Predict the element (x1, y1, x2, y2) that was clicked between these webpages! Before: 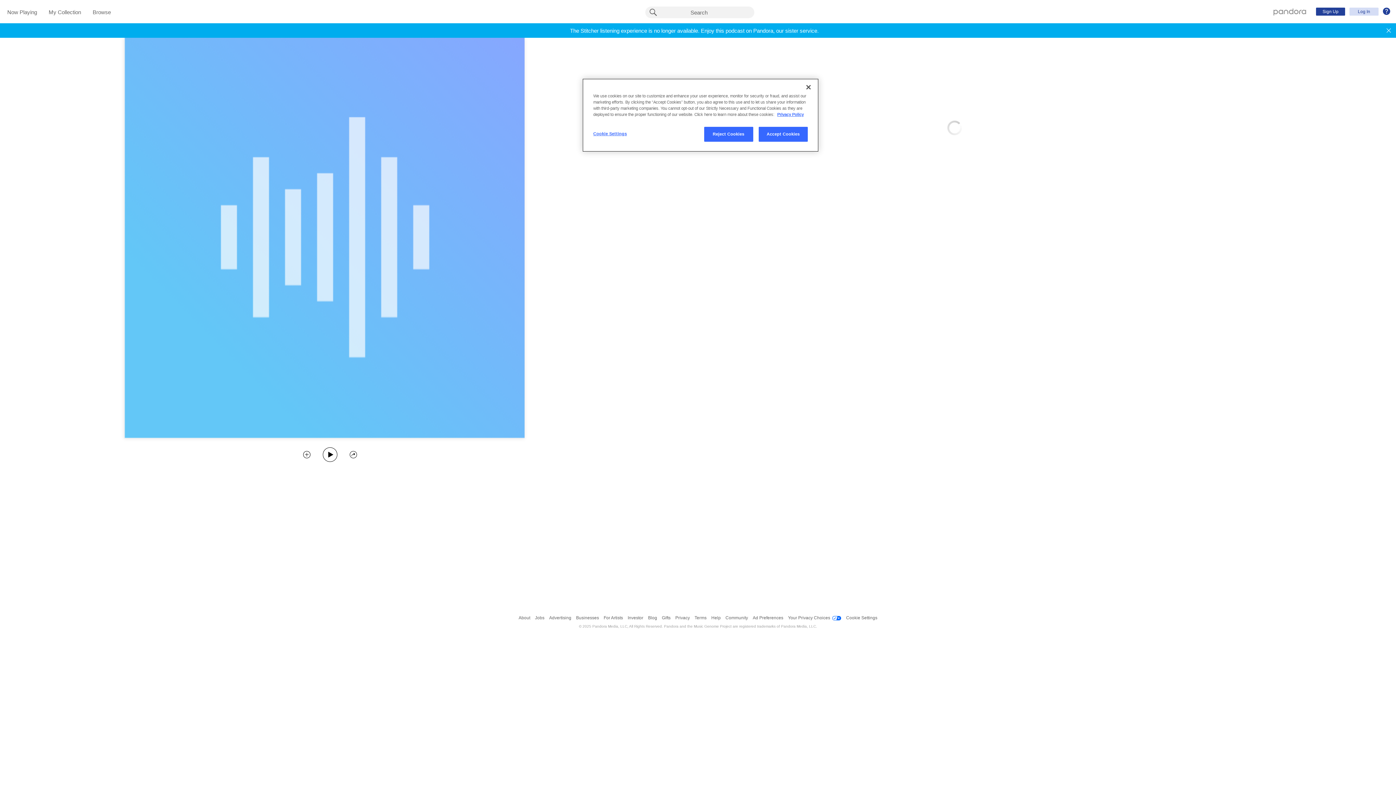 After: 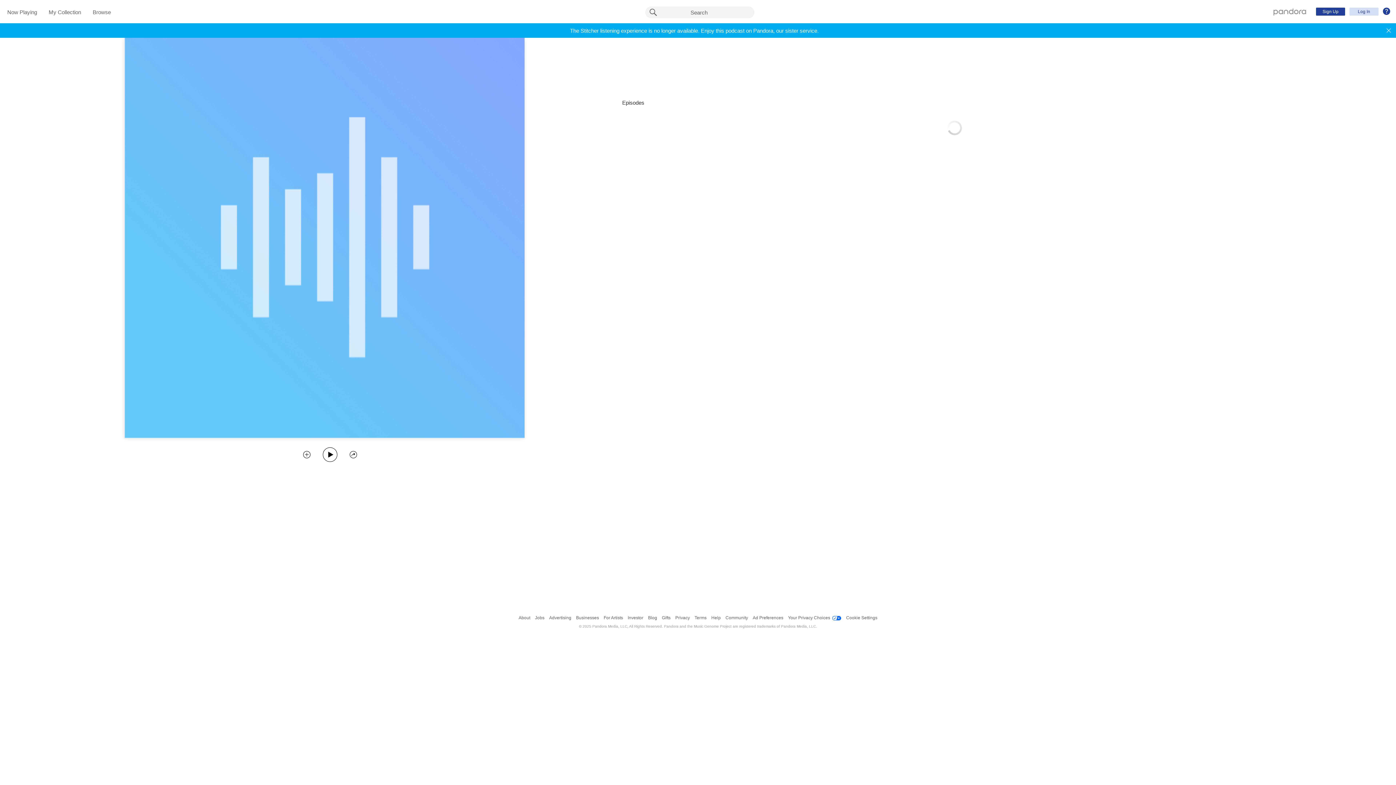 Action: bbox: (758, 126, 808, 141) label: Accept Cookies